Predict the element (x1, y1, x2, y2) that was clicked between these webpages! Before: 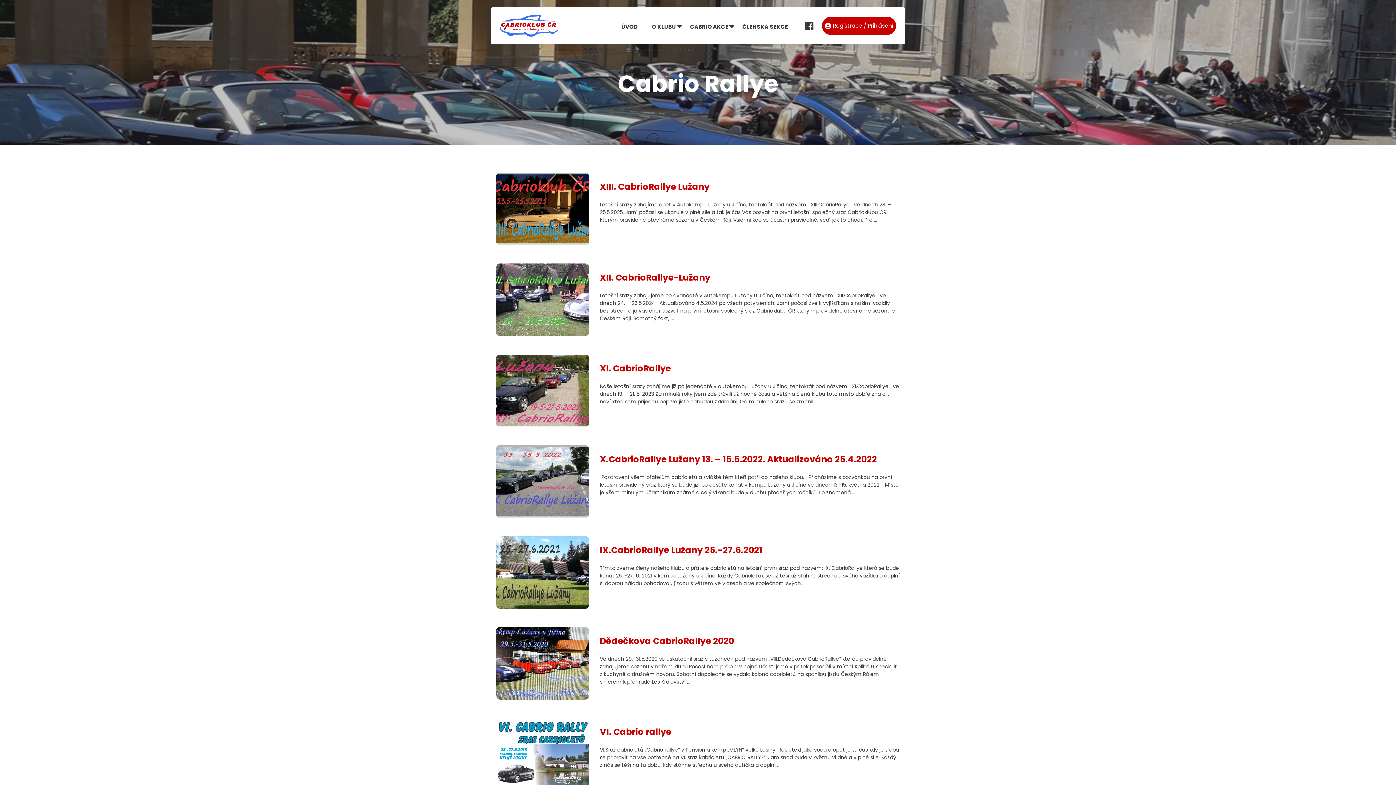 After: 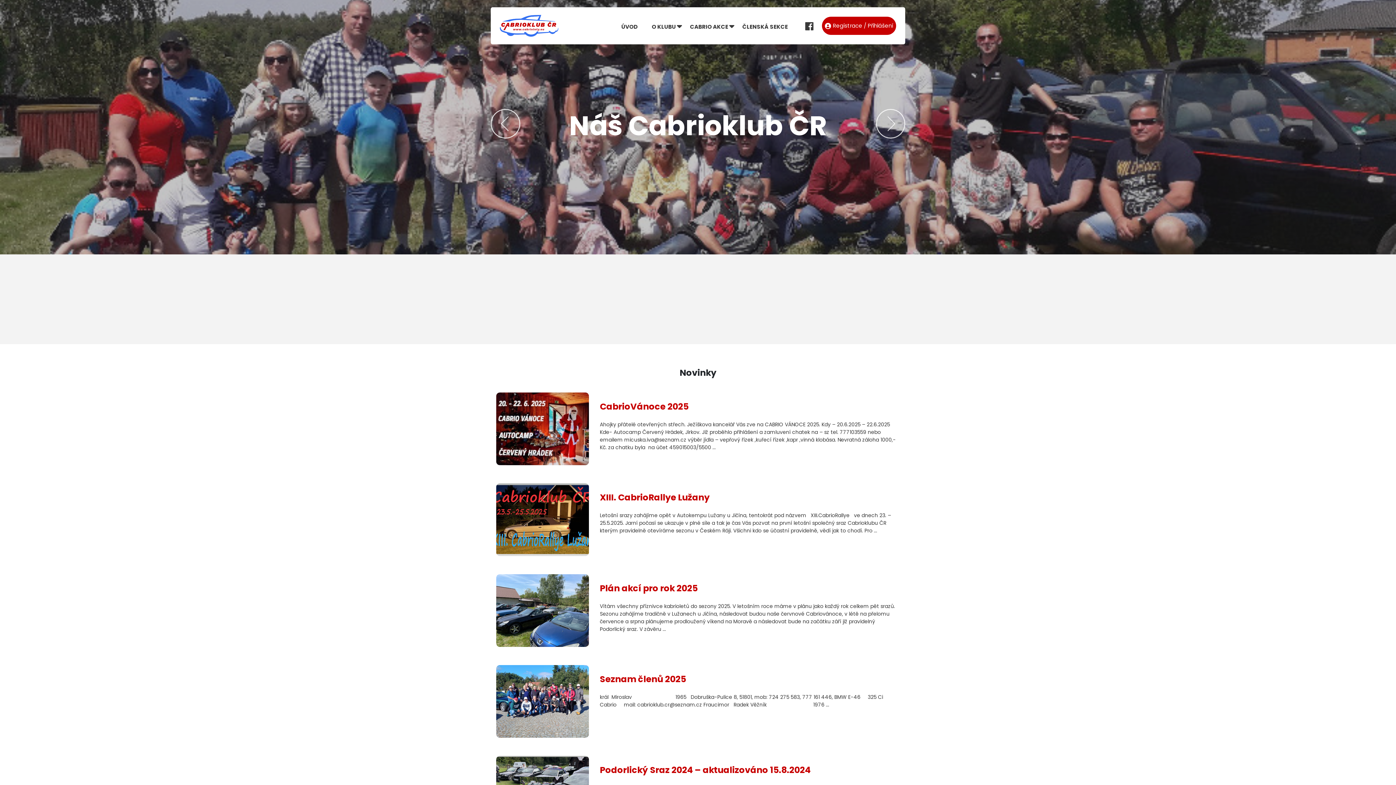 Action: bbox: (500, 14, 590, 36)